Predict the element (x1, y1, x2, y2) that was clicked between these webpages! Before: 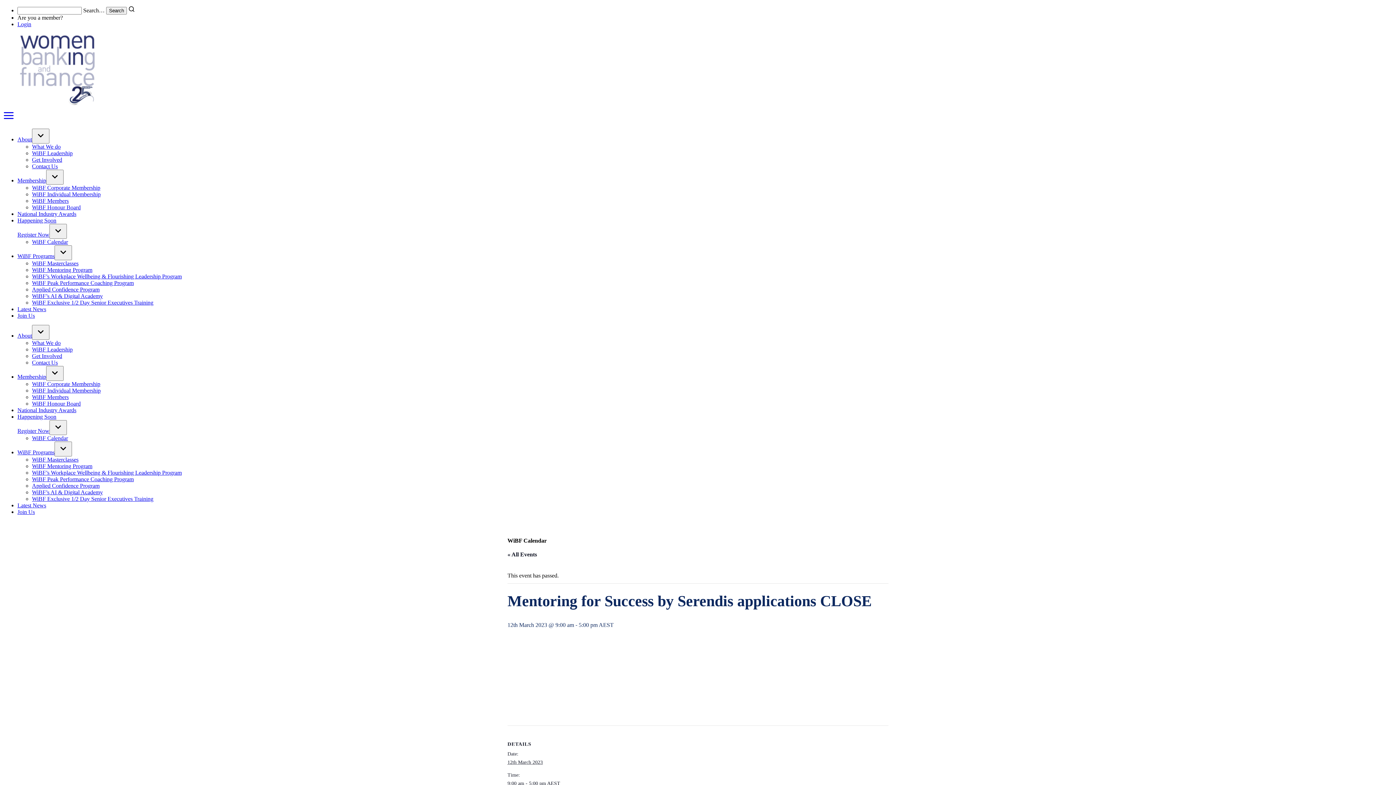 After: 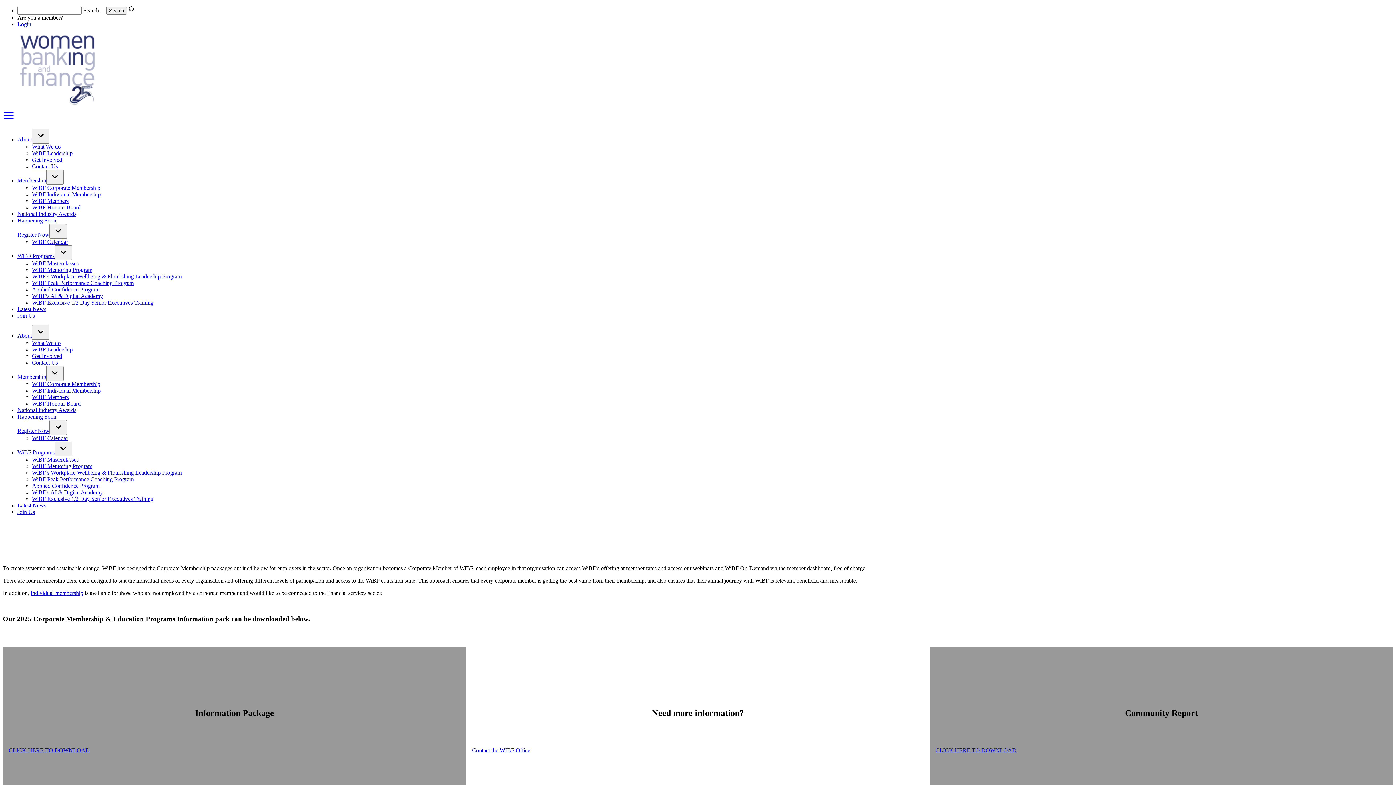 Action: bbox: (32, 381, 100, 387) label: WiBF Corporate Membership